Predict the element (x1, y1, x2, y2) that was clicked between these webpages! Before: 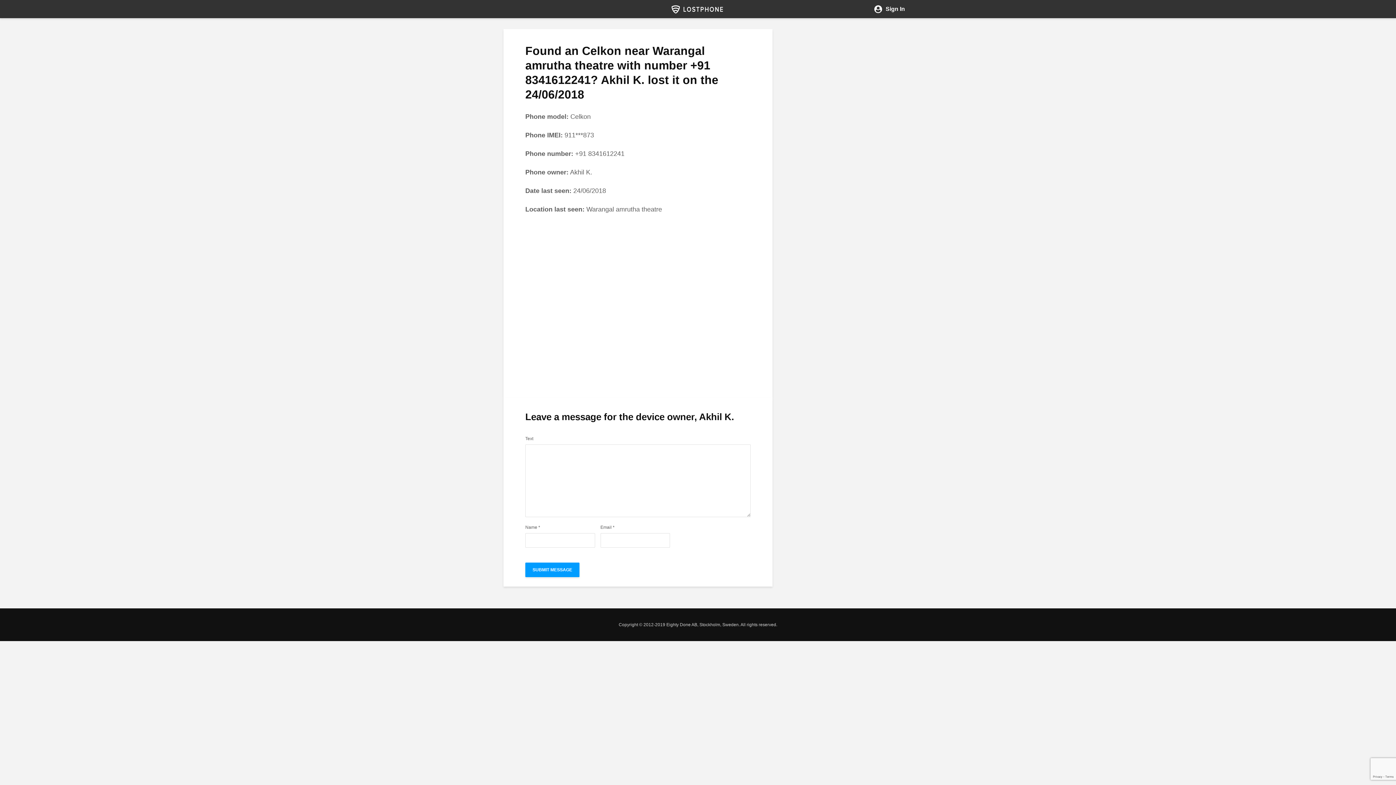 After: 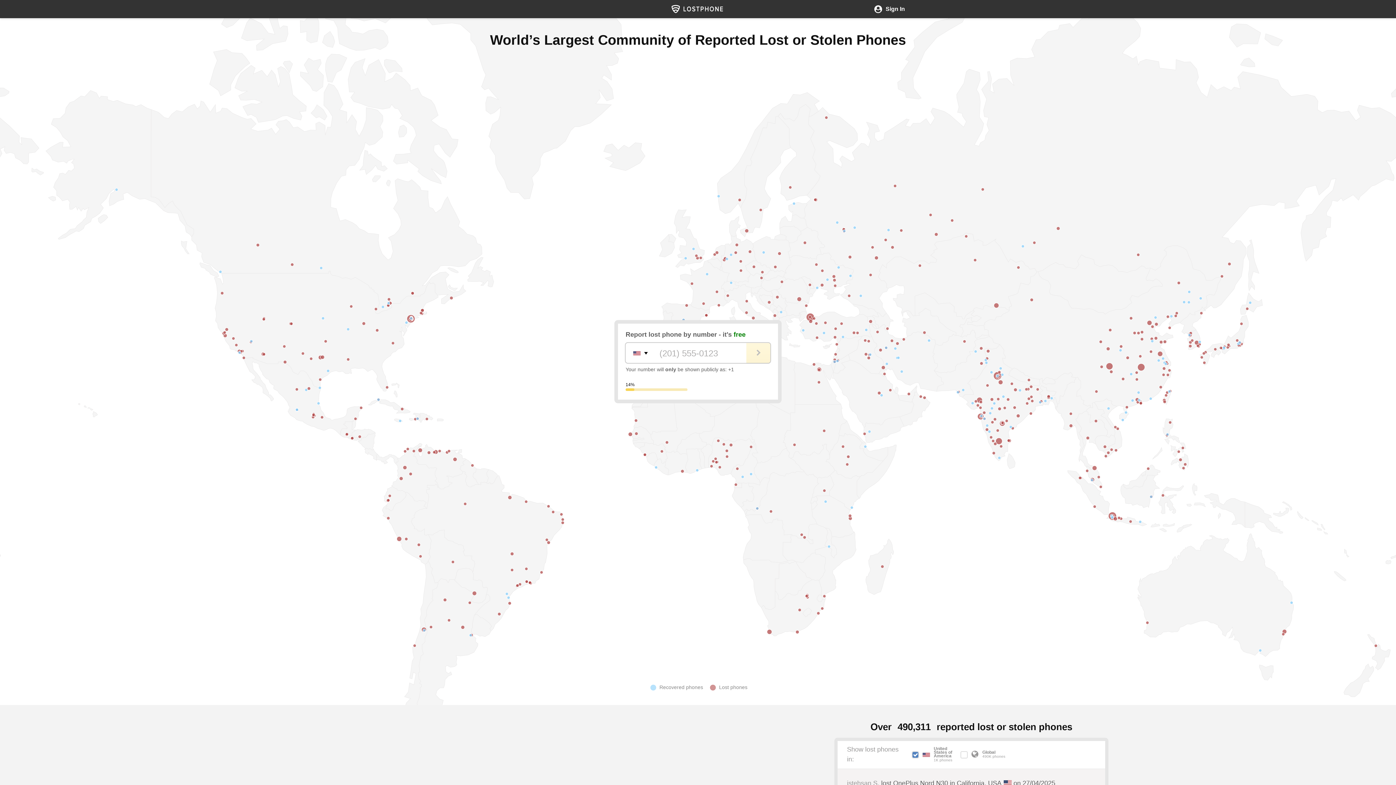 Action: bbox: (671, 5, 724, 12)